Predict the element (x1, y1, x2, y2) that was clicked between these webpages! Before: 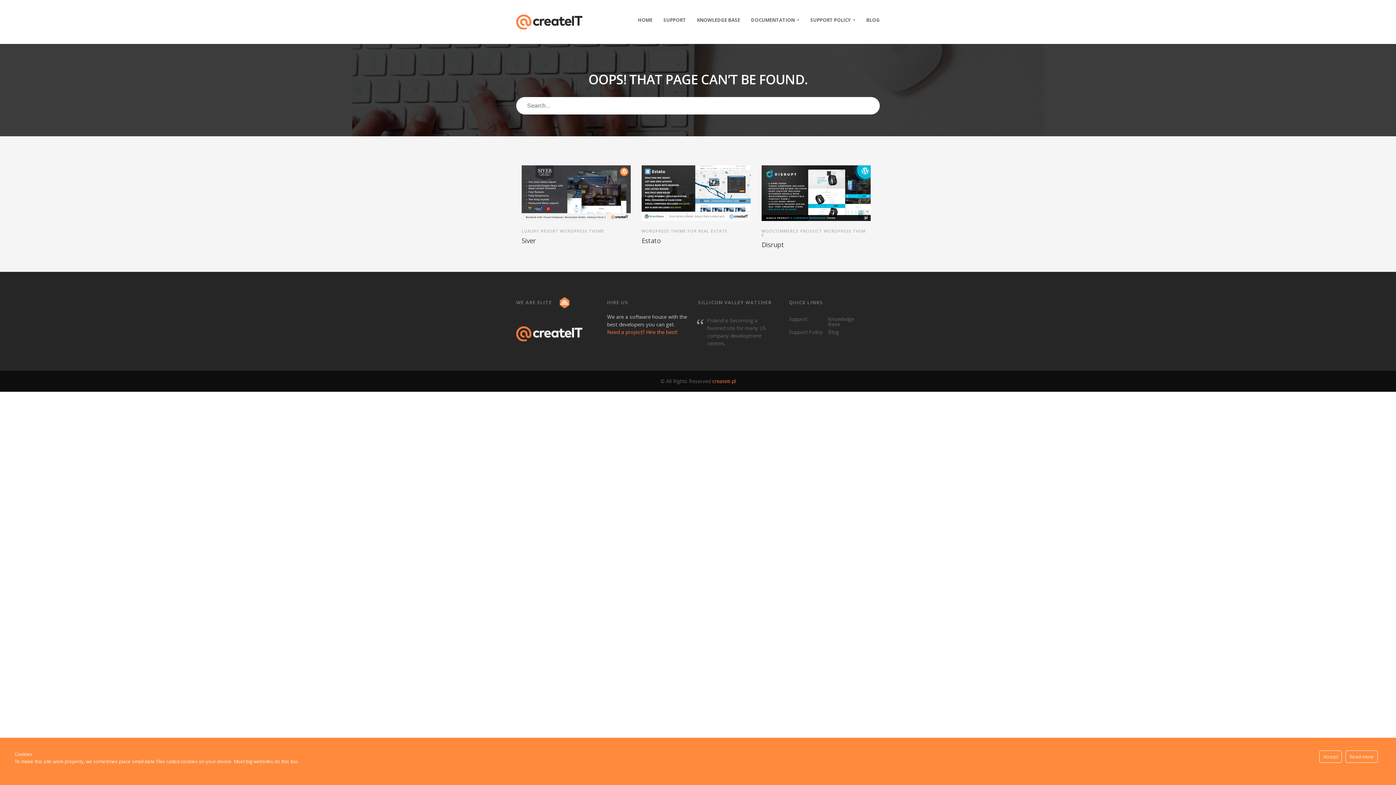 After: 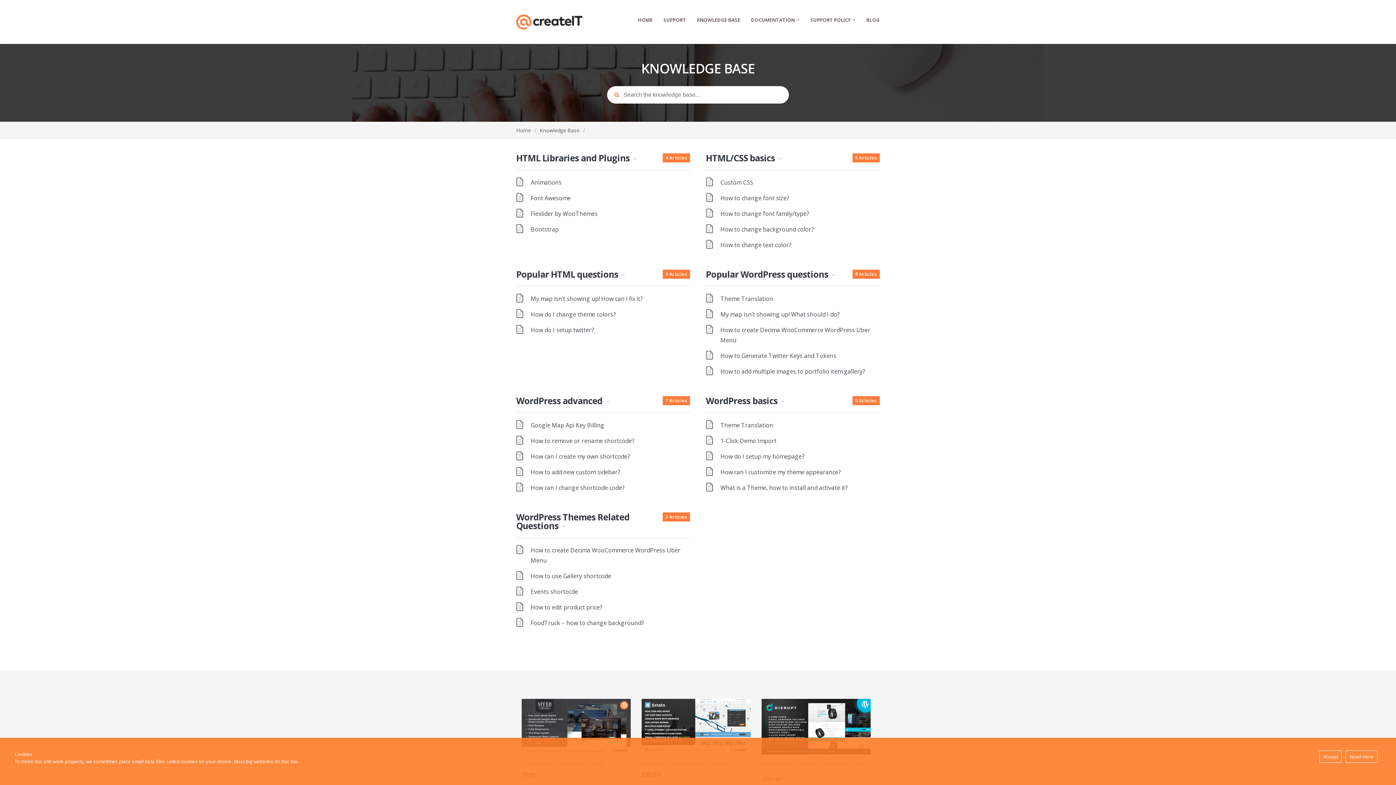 Action: bbox: (828, 316, 867, 326) label: Knowledge Base